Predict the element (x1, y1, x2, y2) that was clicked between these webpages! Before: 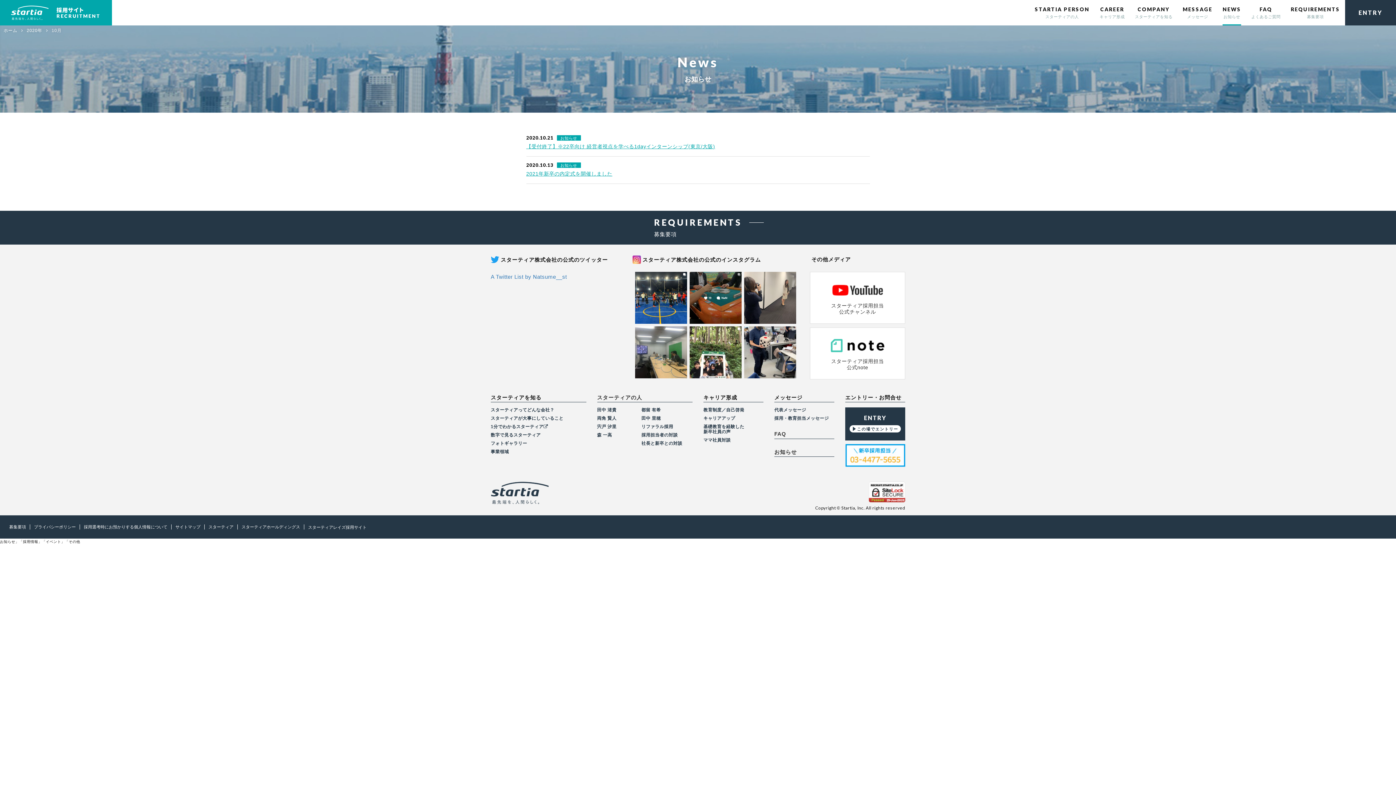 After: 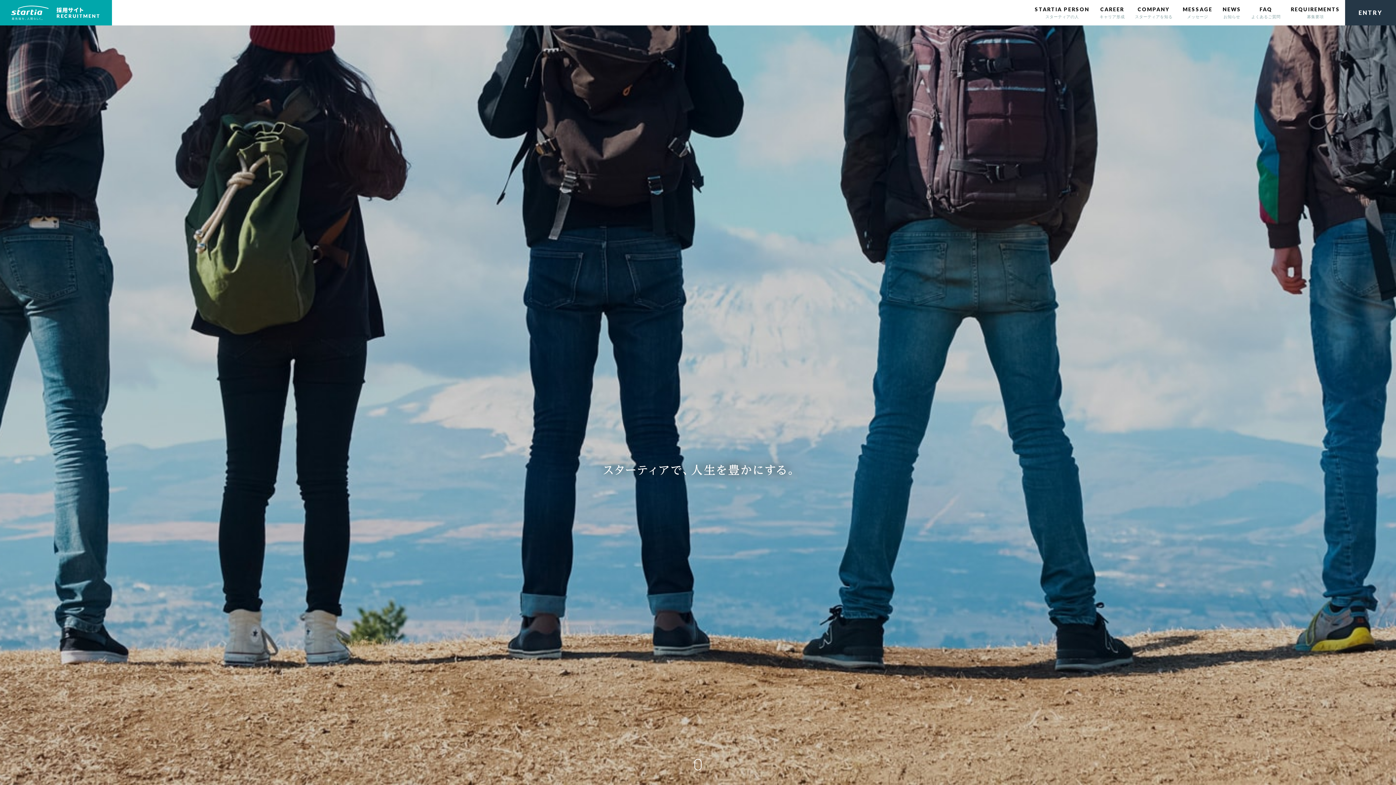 Action: bbox: (10, 5, 101, 20) label: startia 採用サイト2022